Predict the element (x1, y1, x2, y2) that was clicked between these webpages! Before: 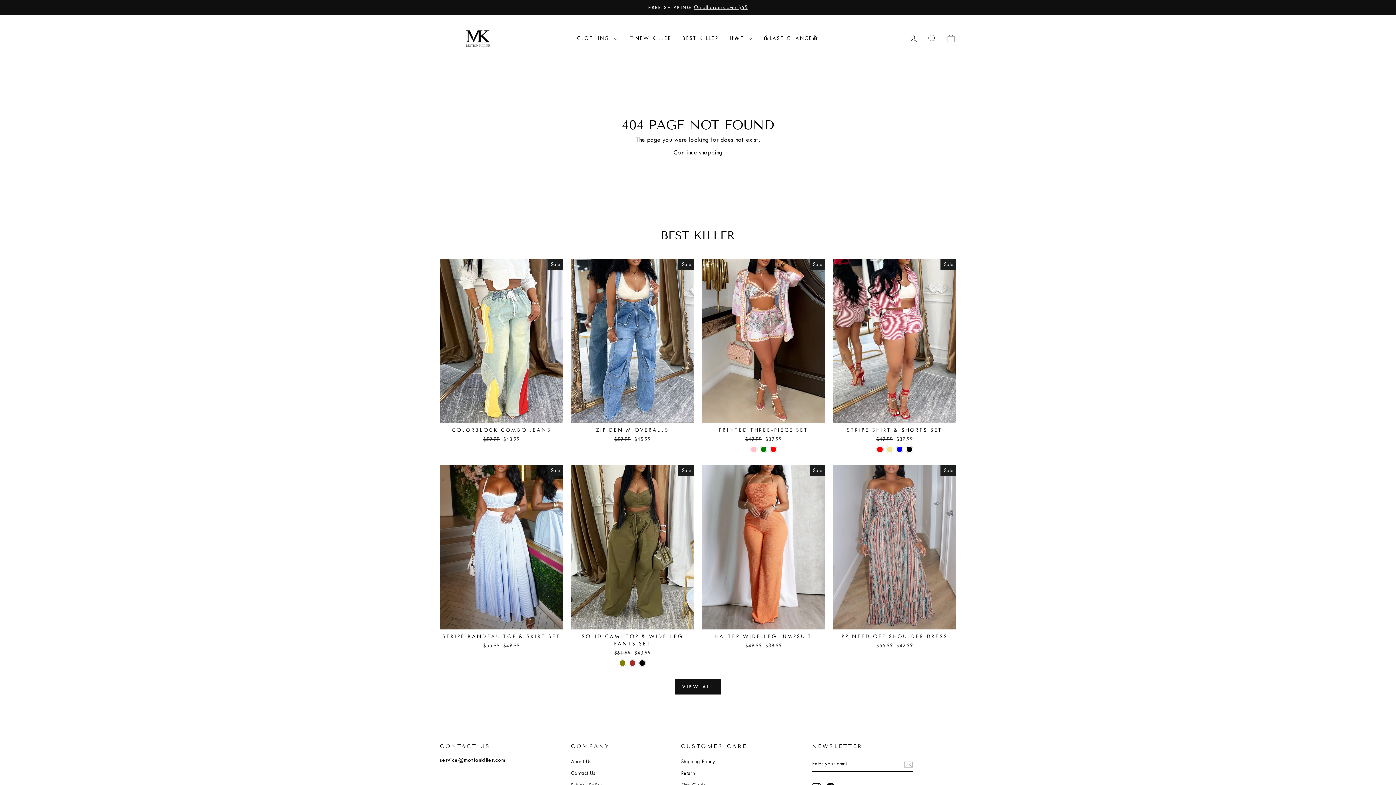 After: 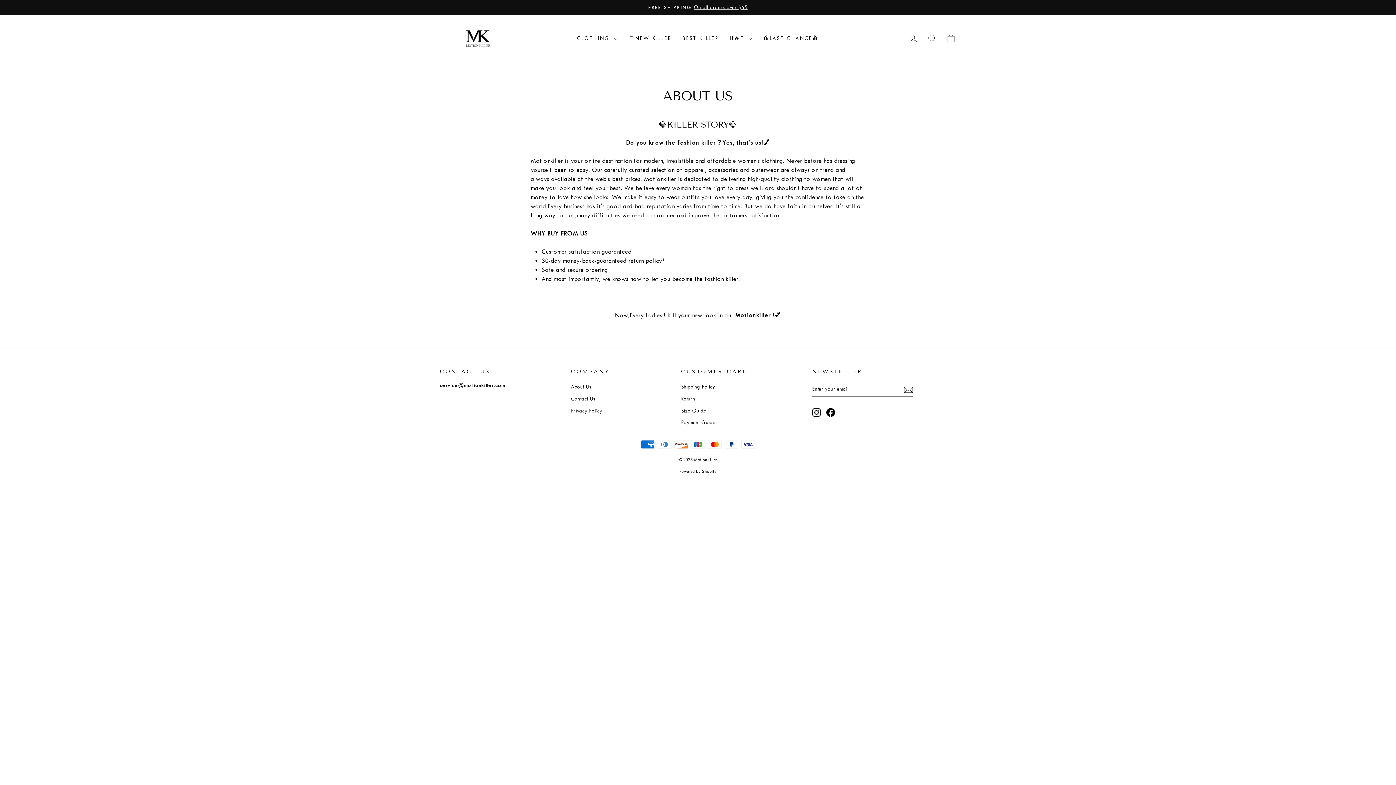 Action: label: About Us bbox: (571, 756, 591, 767)